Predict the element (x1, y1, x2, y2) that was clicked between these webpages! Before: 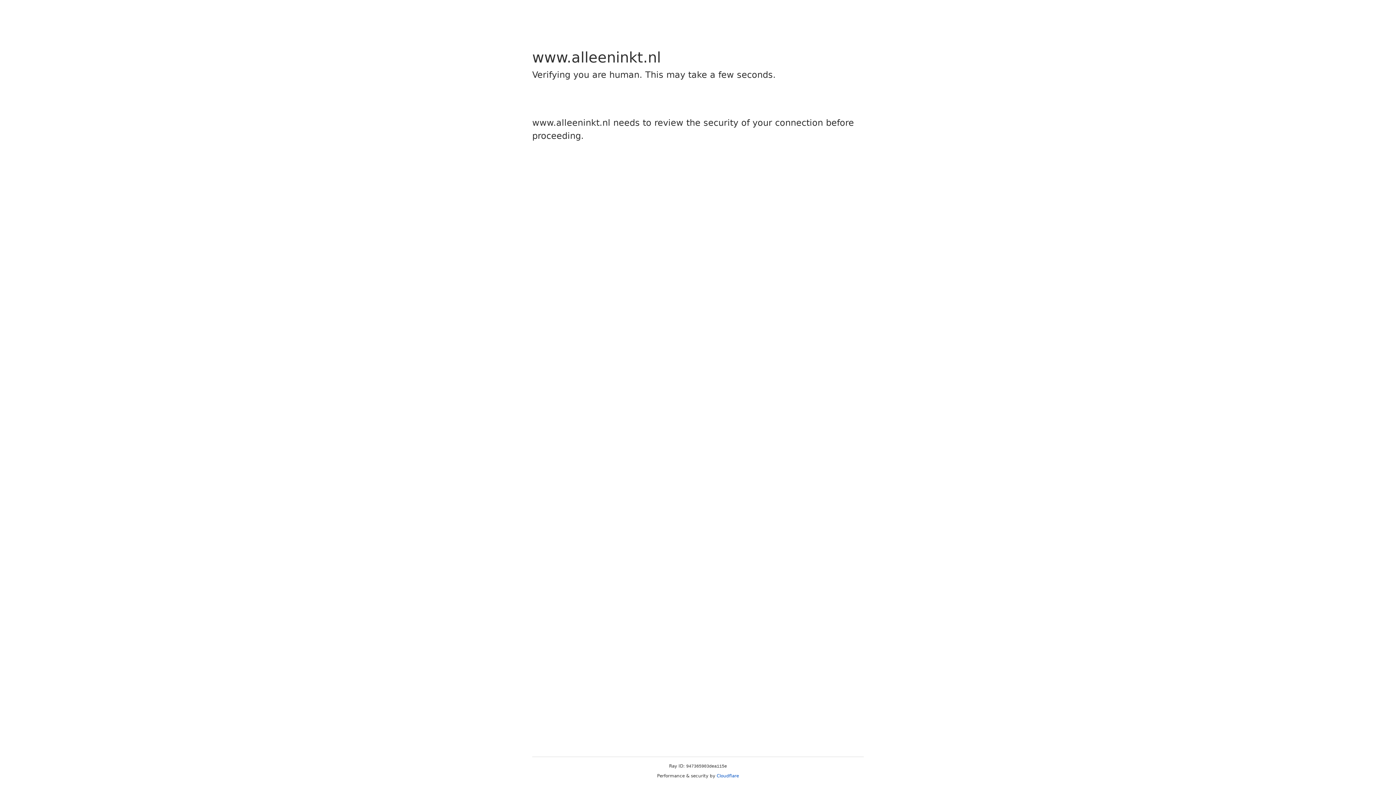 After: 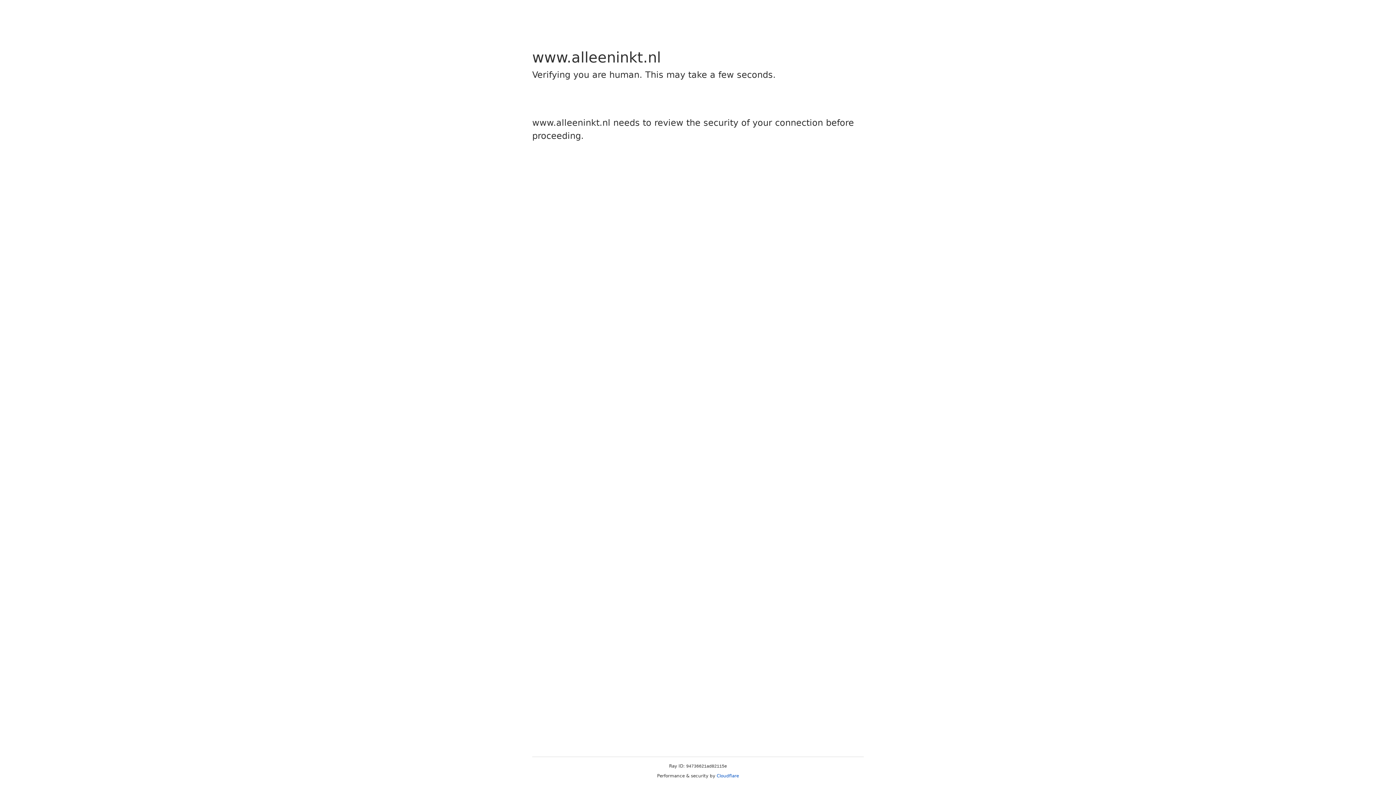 Action: label: Cloudflare bbox: (716, 773, 739, 778)